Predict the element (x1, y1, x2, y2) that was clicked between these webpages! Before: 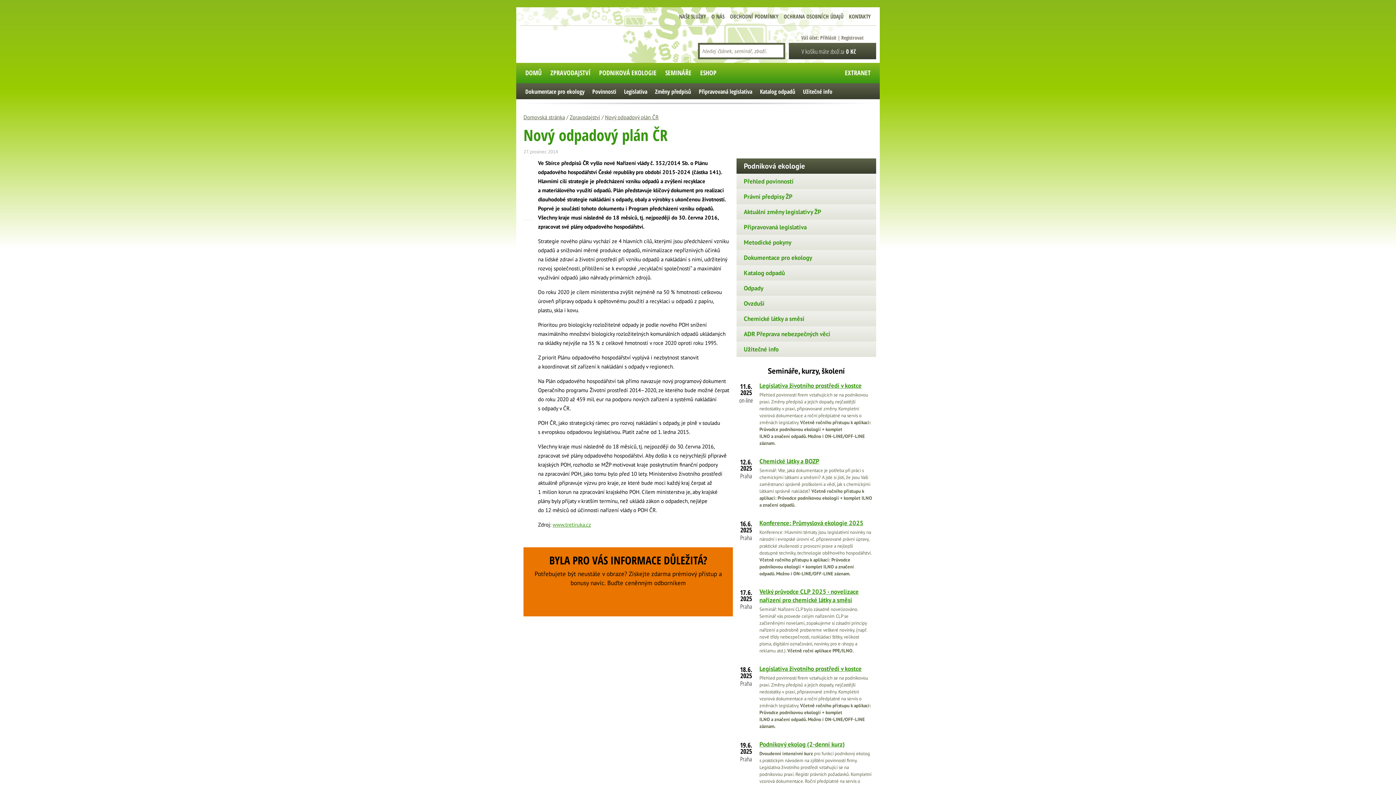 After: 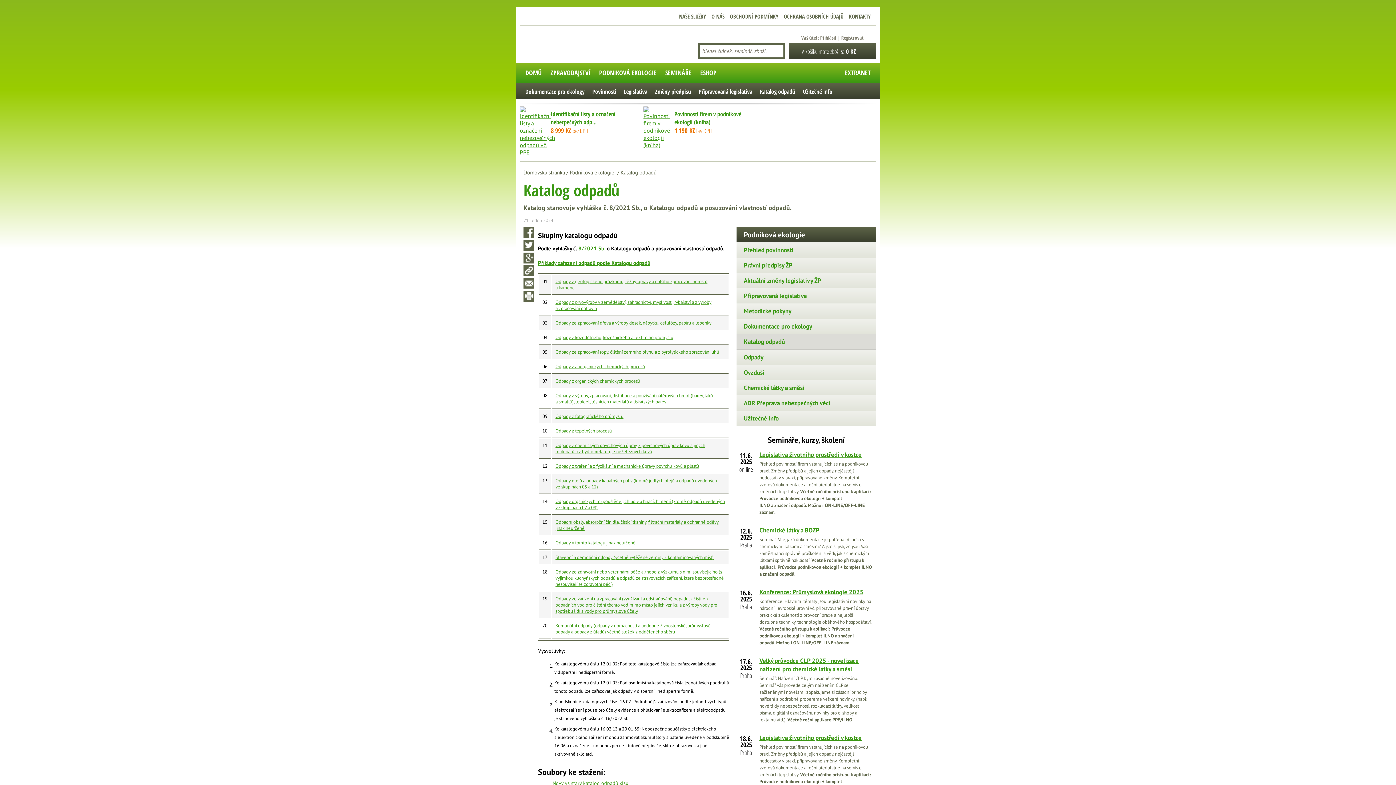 Action: label: Katalog odpadů bbox: (760, 88, 795, 95)